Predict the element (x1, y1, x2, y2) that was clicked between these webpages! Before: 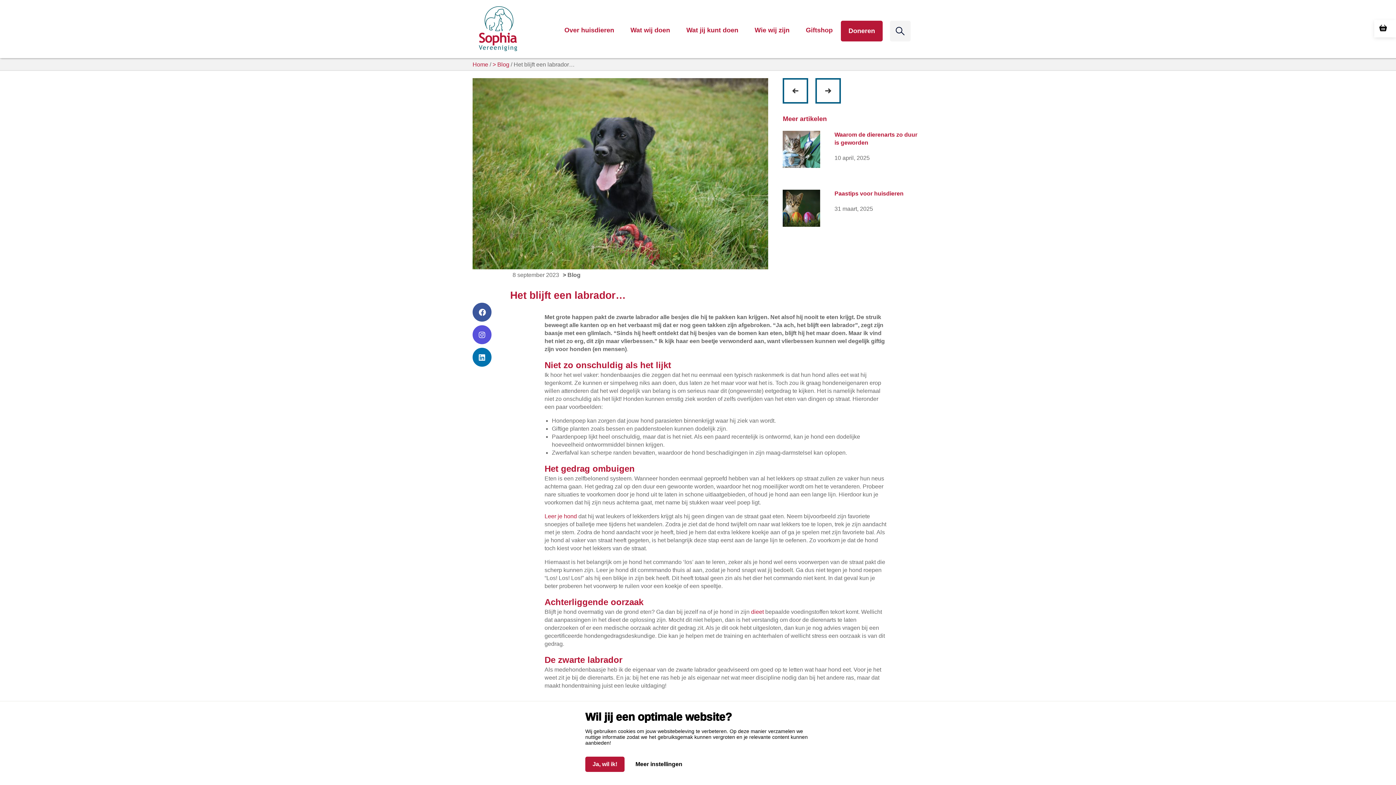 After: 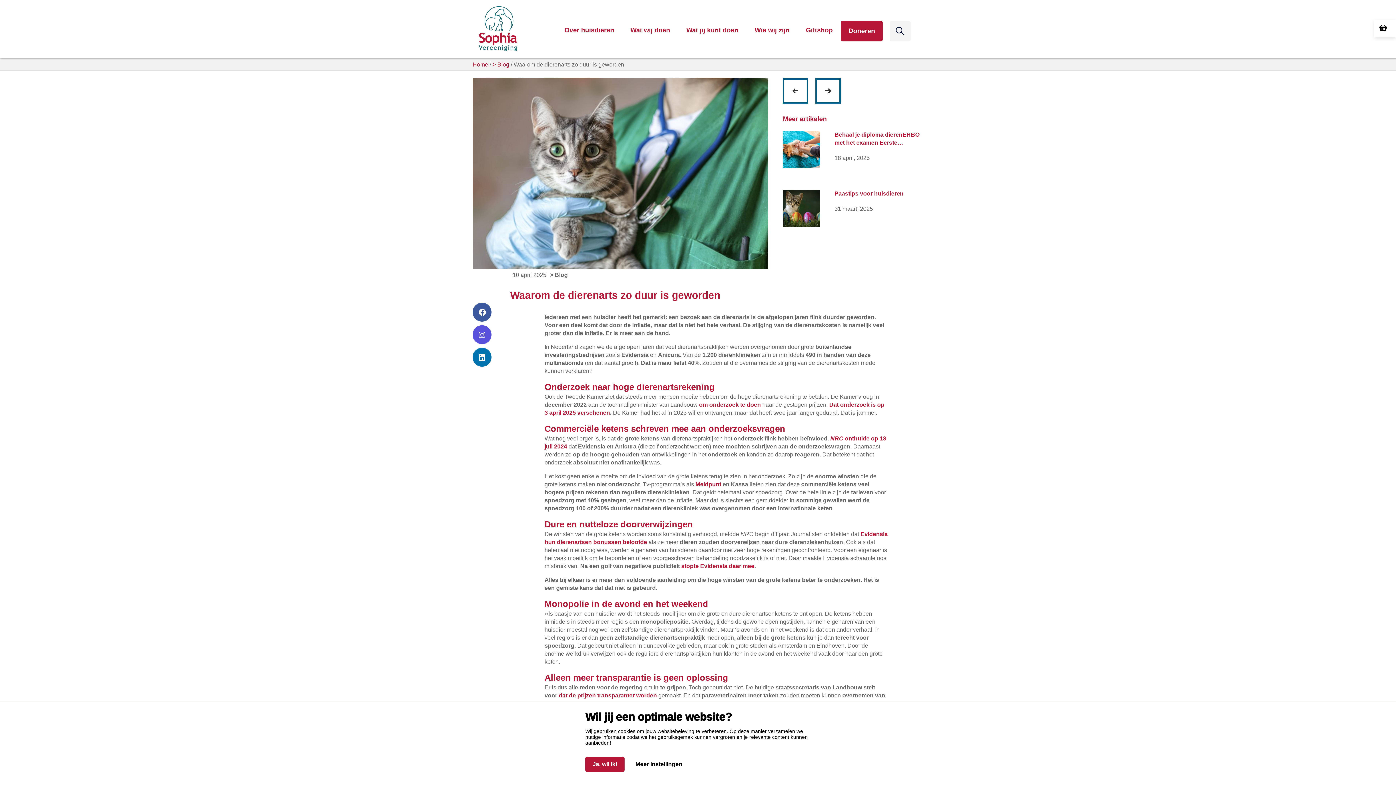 Action: bbox: (783, 145, 820, 152) label: Waarom de dierenarts zo duur is geworden